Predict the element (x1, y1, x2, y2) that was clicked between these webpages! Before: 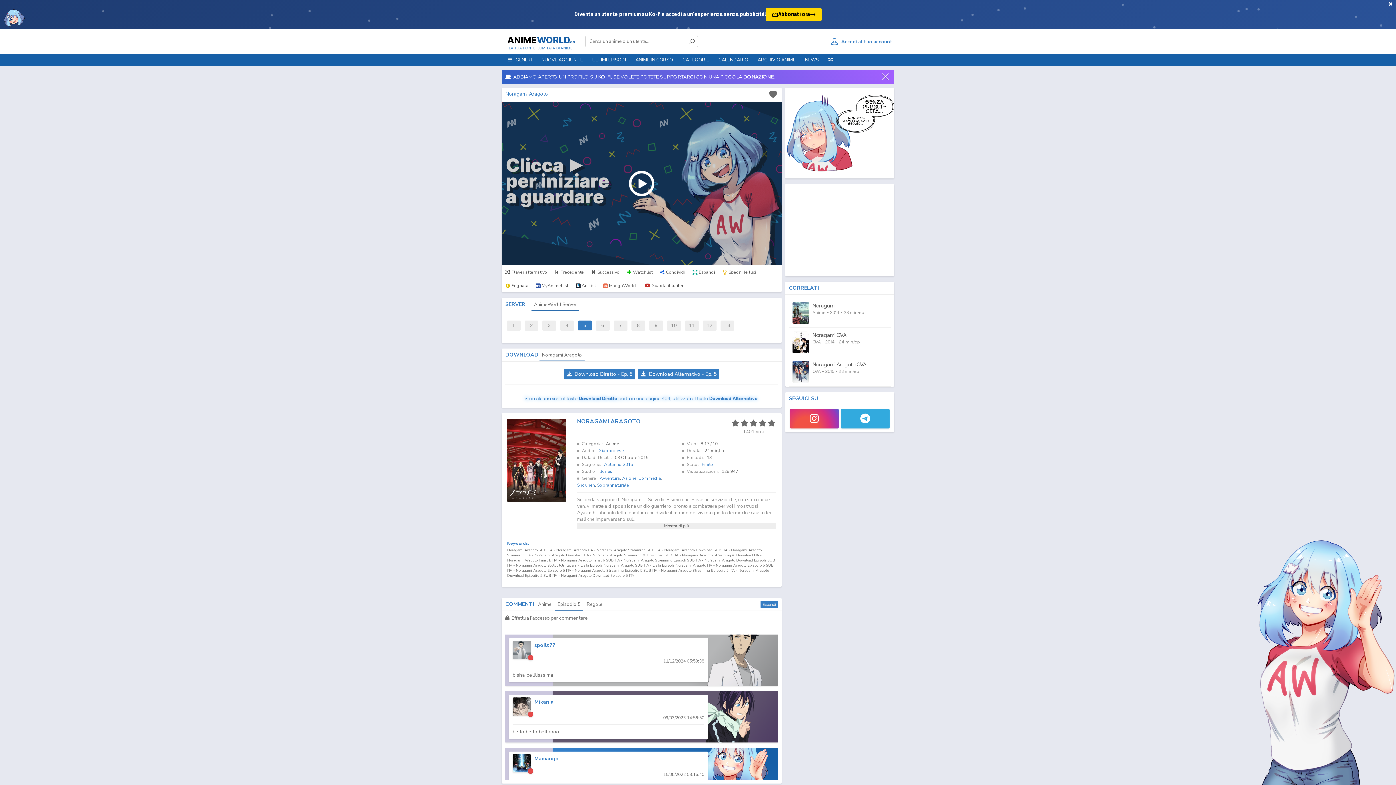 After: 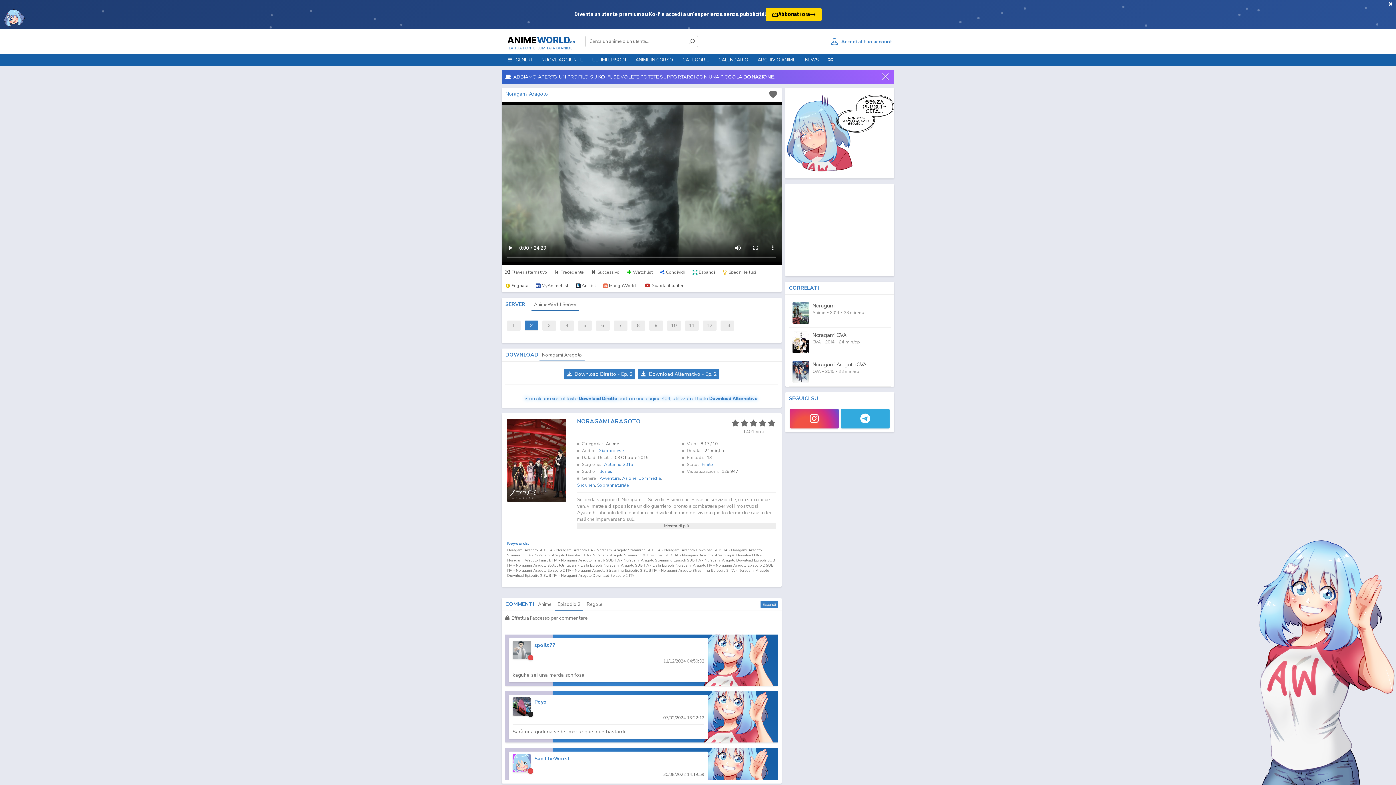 Action: bbox: (524, 320, 538, 330) label: 2